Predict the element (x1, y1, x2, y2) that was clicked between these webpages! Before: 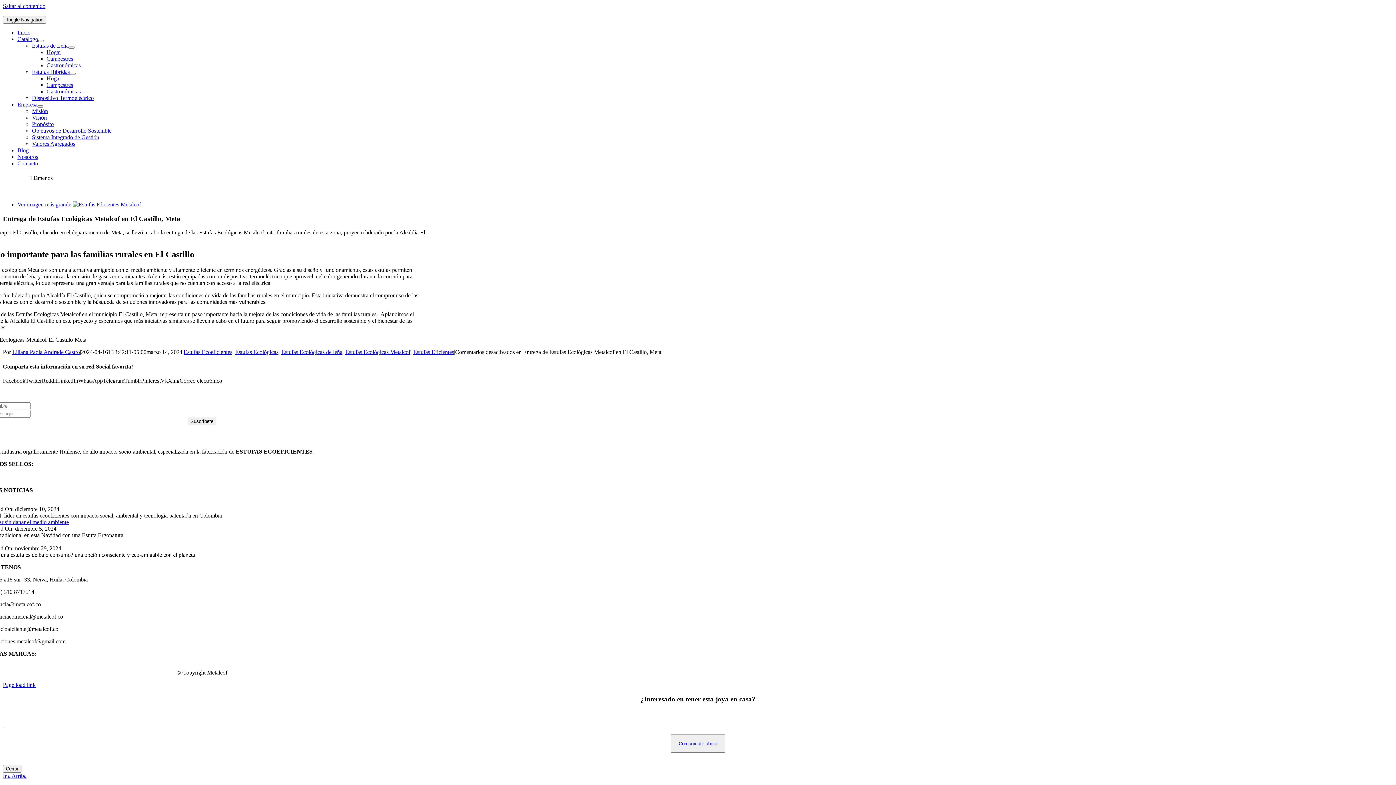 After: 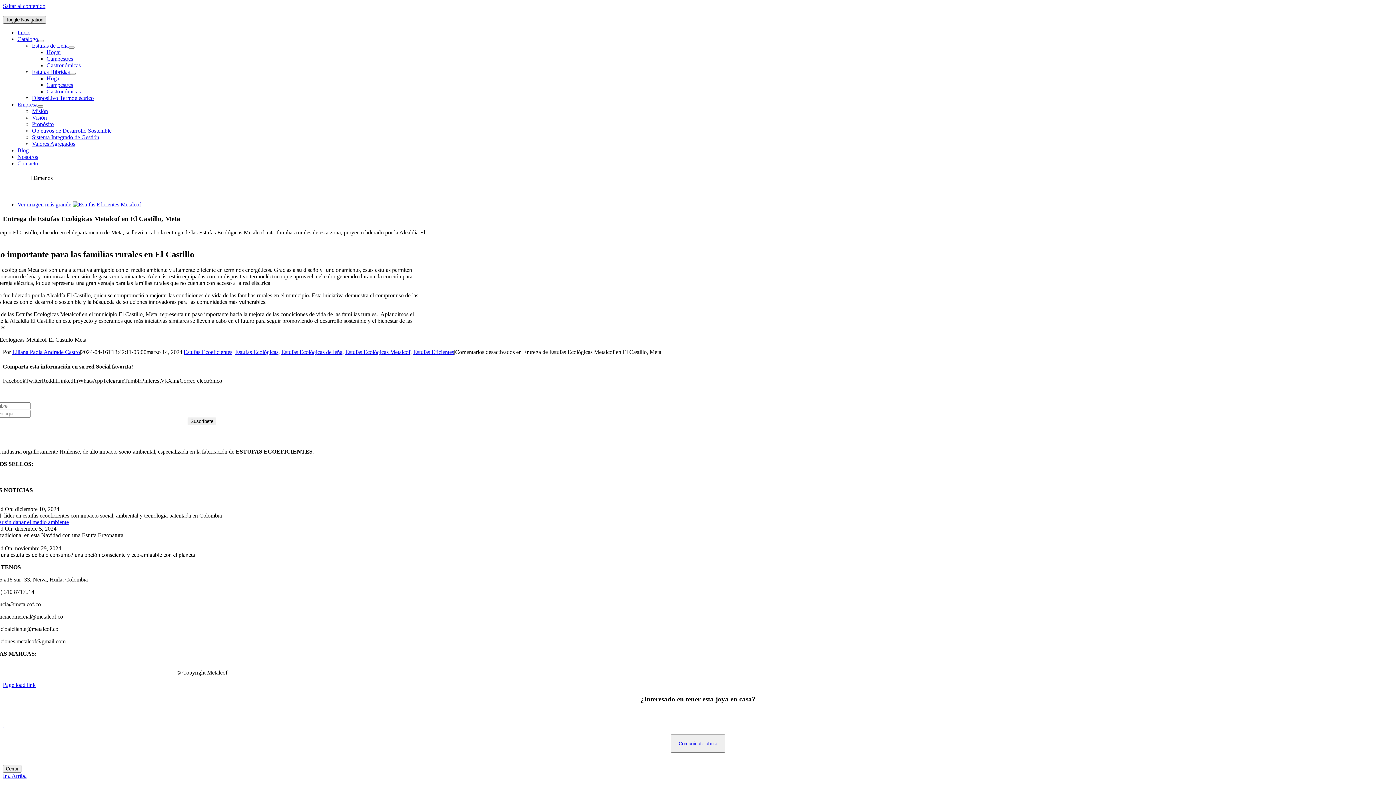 Action: bbox: (2, 16, 46, 23) label: Toggle Navigation